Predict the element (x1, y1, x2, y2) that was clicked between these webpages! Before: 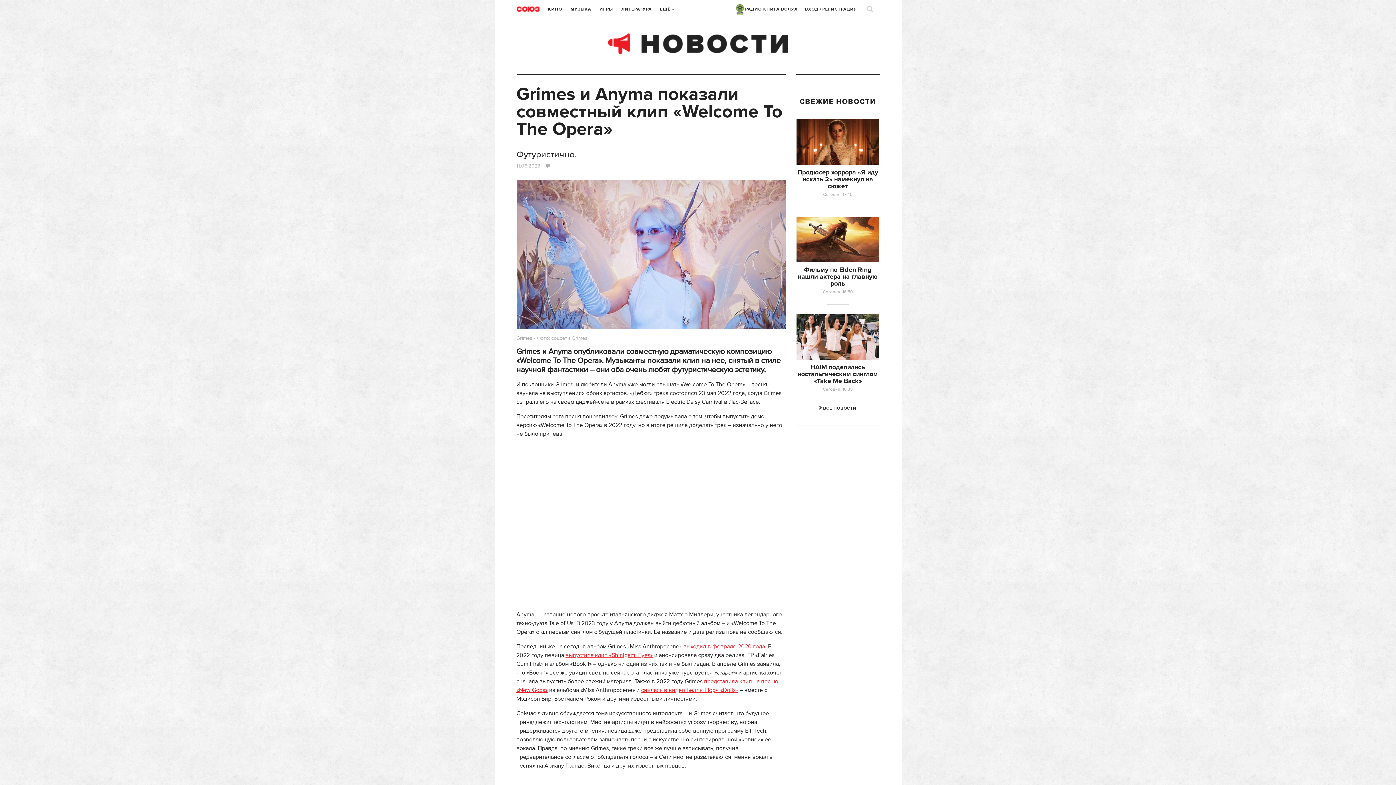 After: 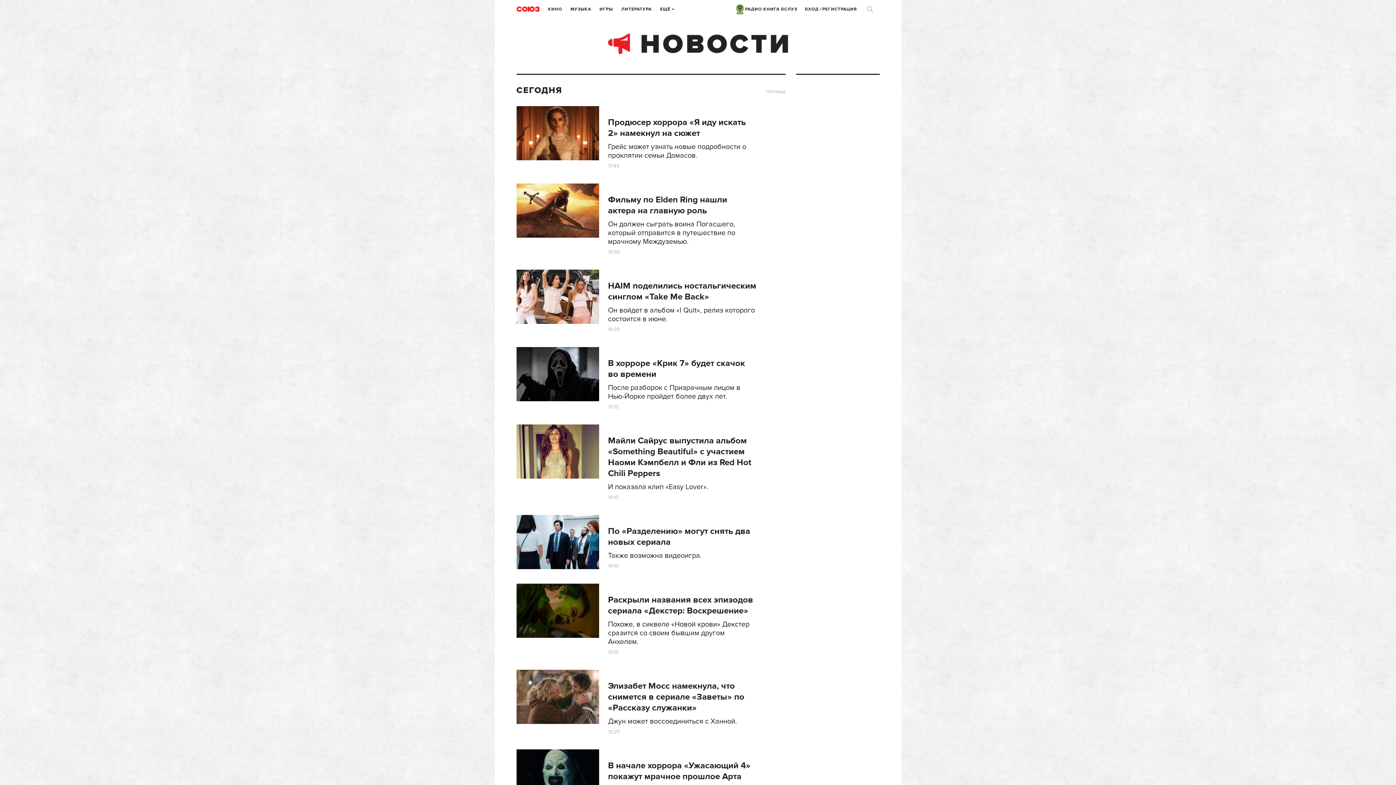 Action: bbox: (608, 39, 788, 46)